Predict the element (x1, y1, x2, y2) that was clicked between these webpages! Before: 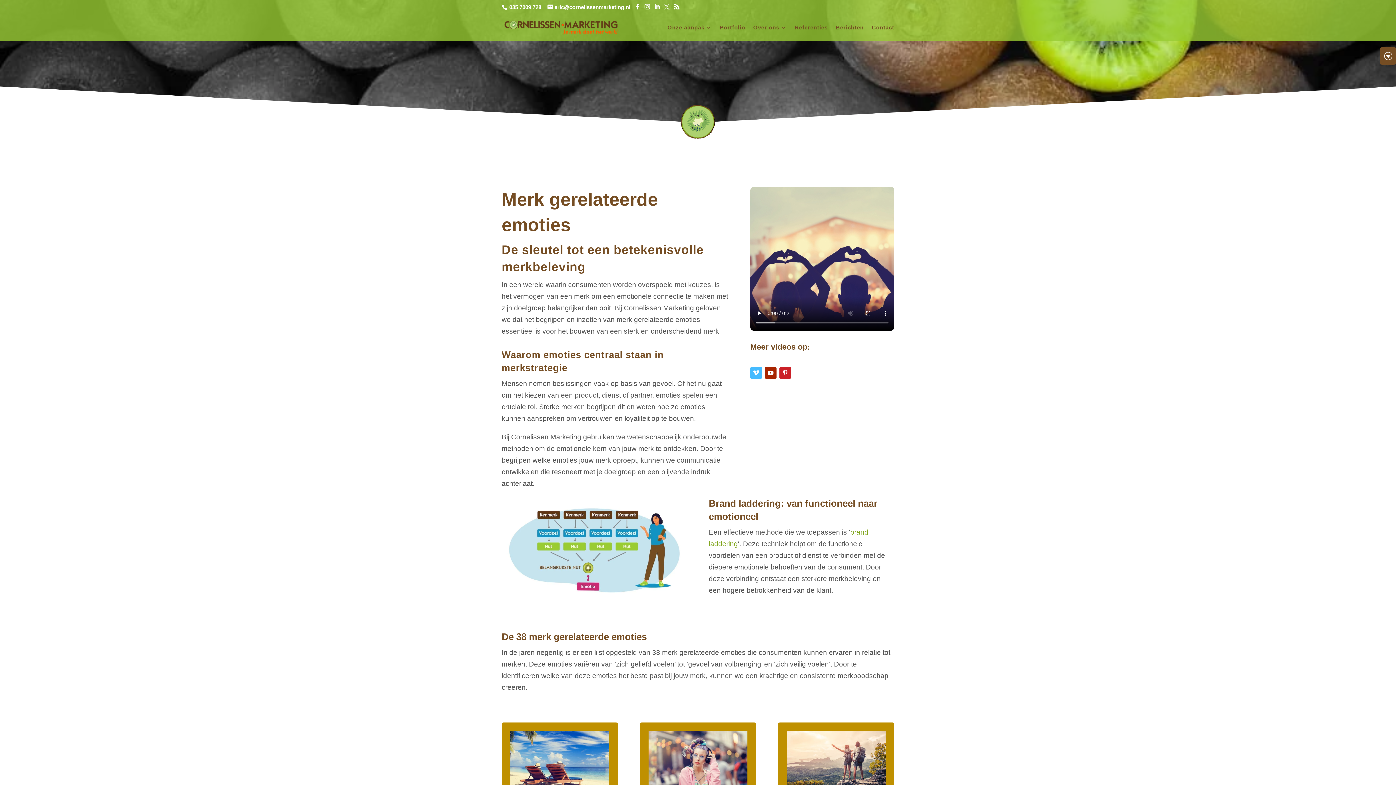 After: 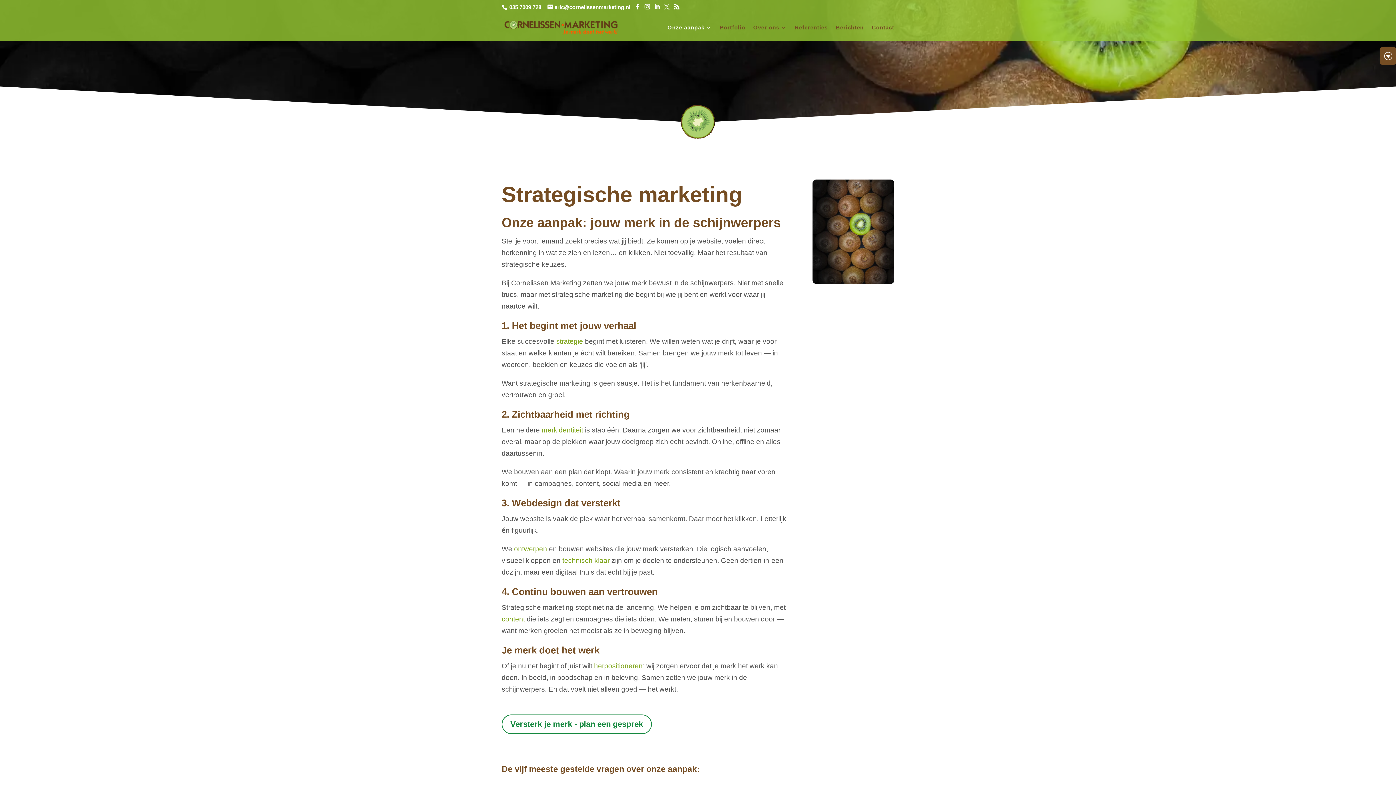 Action: bbox: (667, 25, 712, 41) label: Onze aanpak